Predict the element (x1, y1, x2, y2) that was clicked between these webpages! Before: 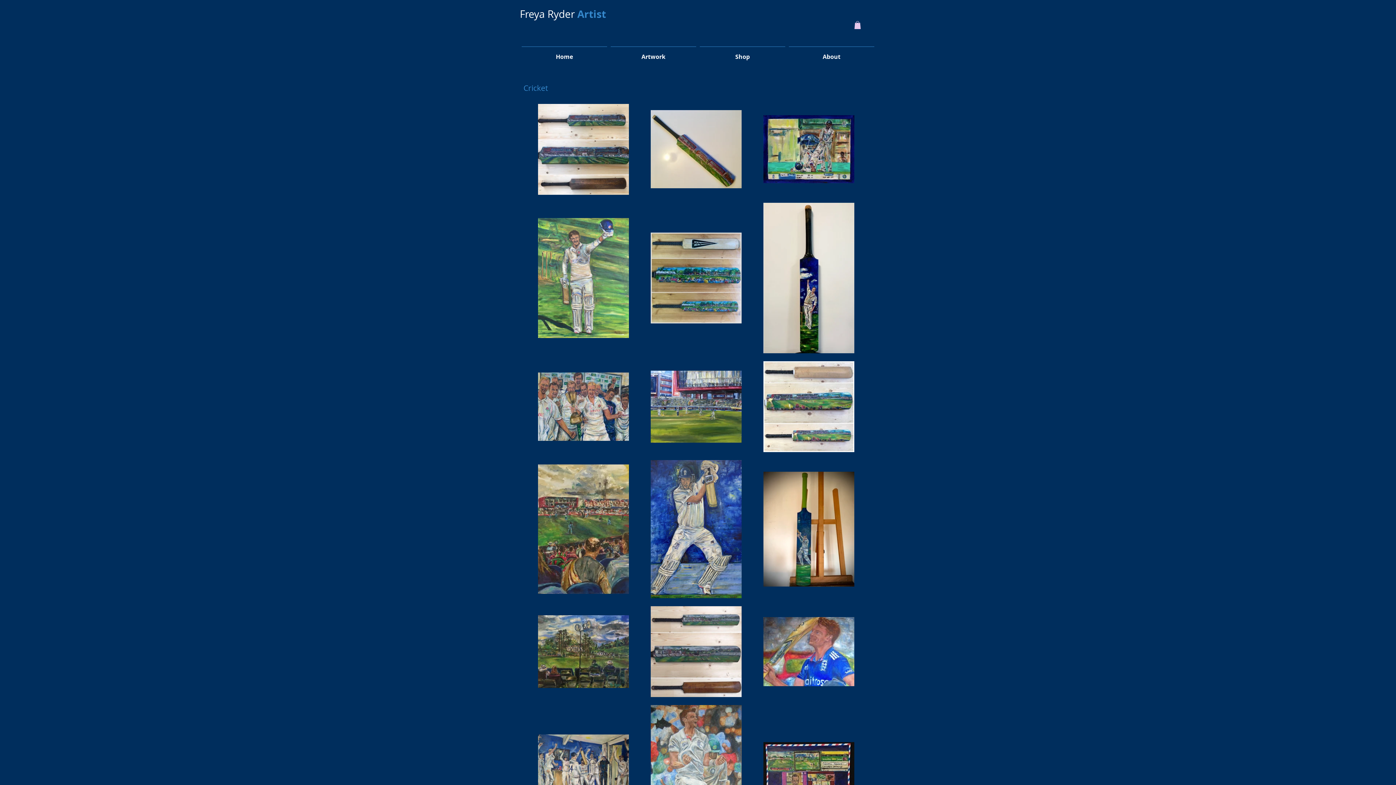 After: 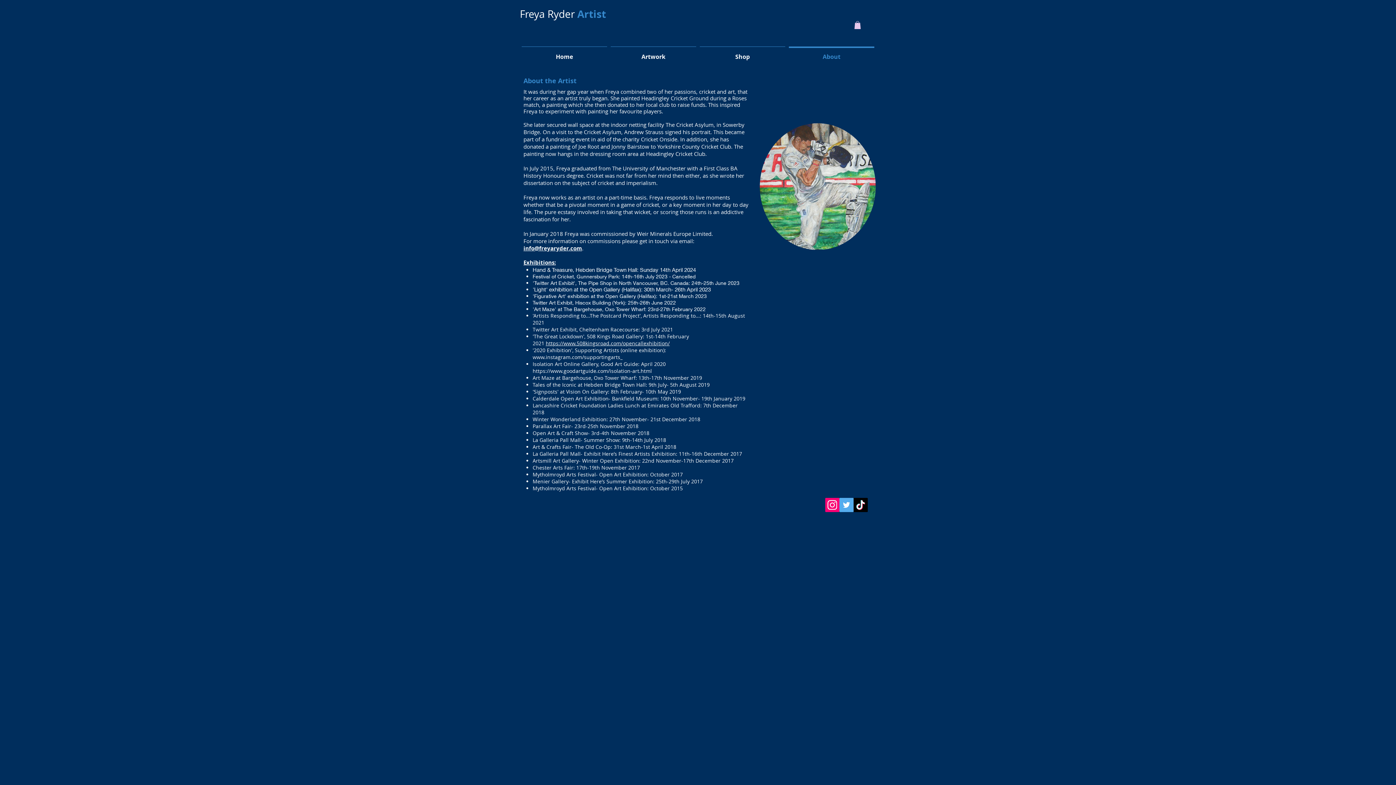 Action: label: About bbox: (787, 46, 876, 60)